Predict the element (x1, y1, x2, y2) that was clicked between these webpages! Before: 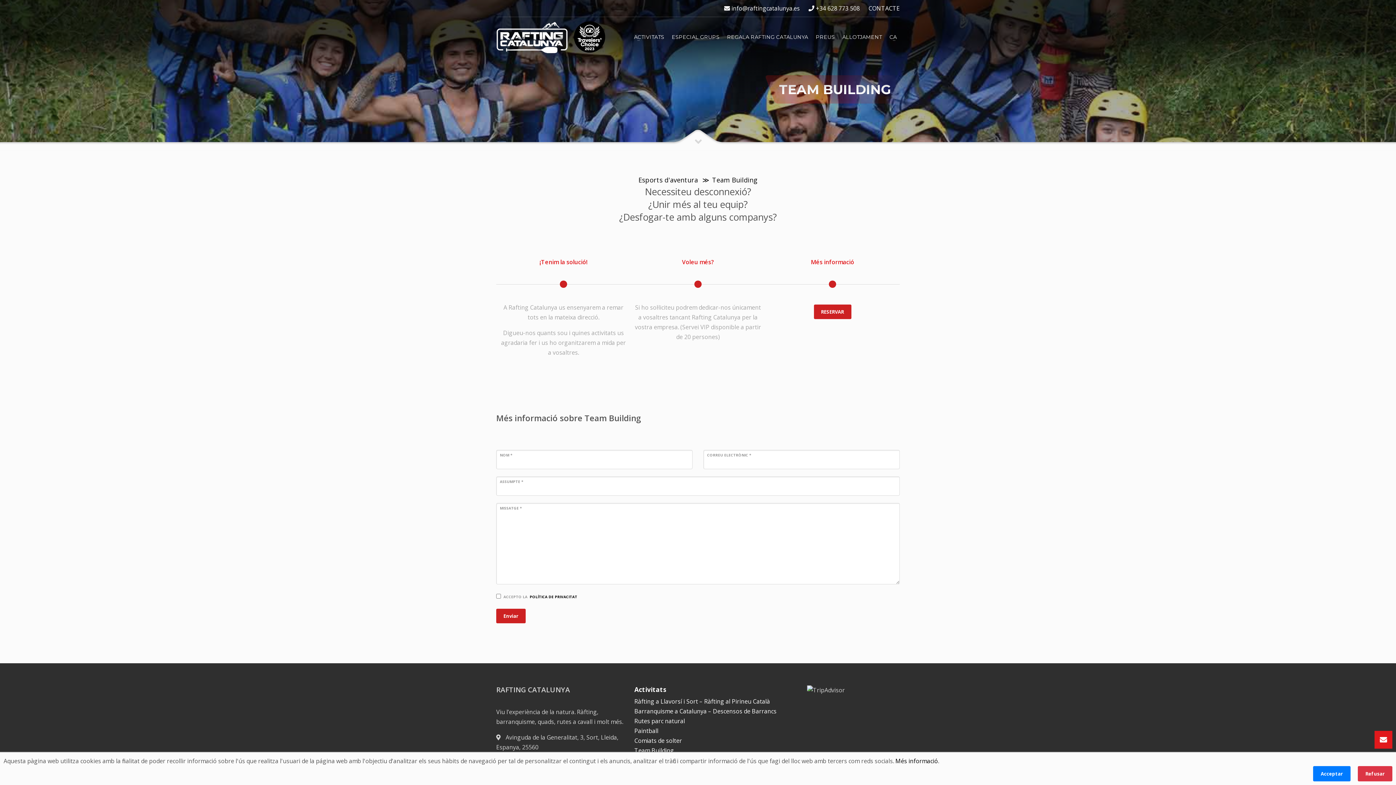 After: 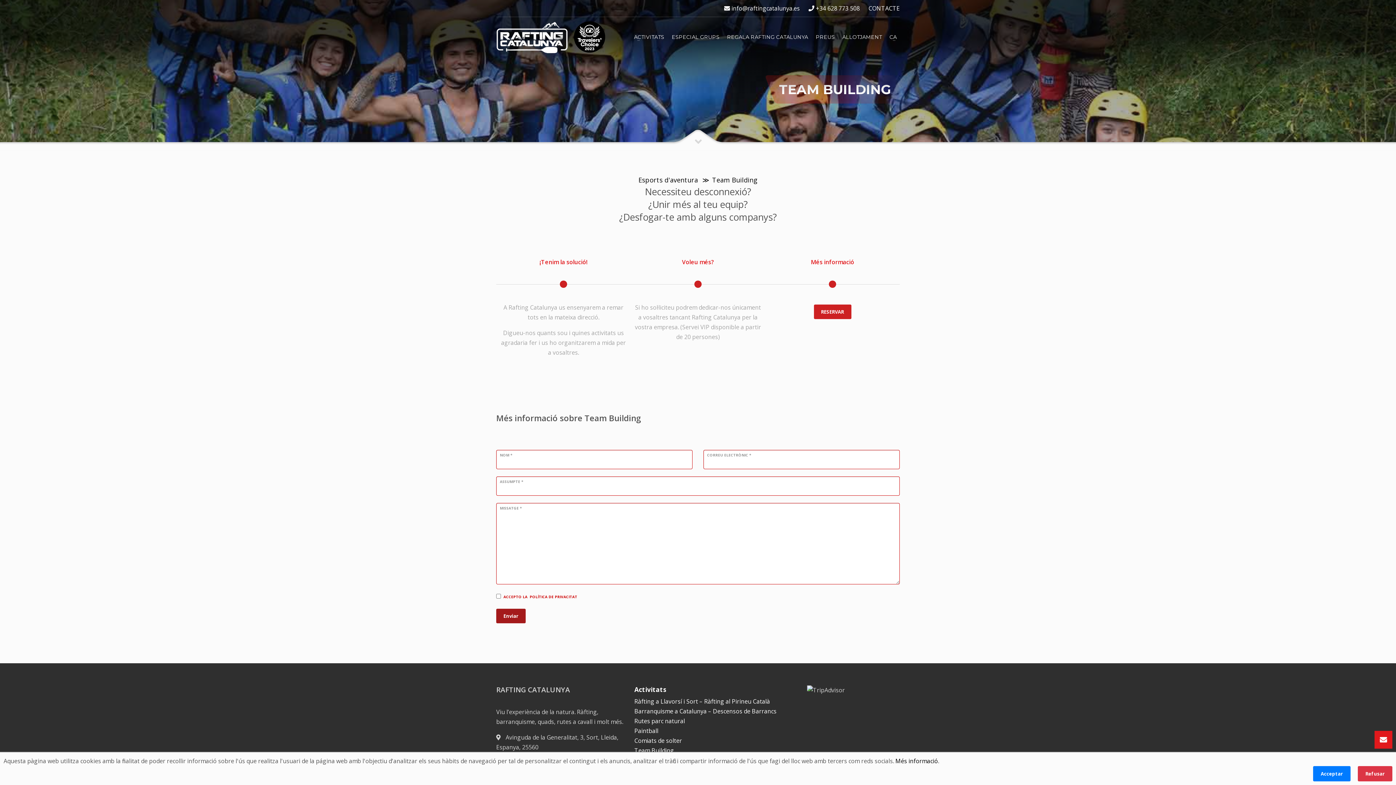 Action: label: Enviar bbox: (496, 609, 525, 623)